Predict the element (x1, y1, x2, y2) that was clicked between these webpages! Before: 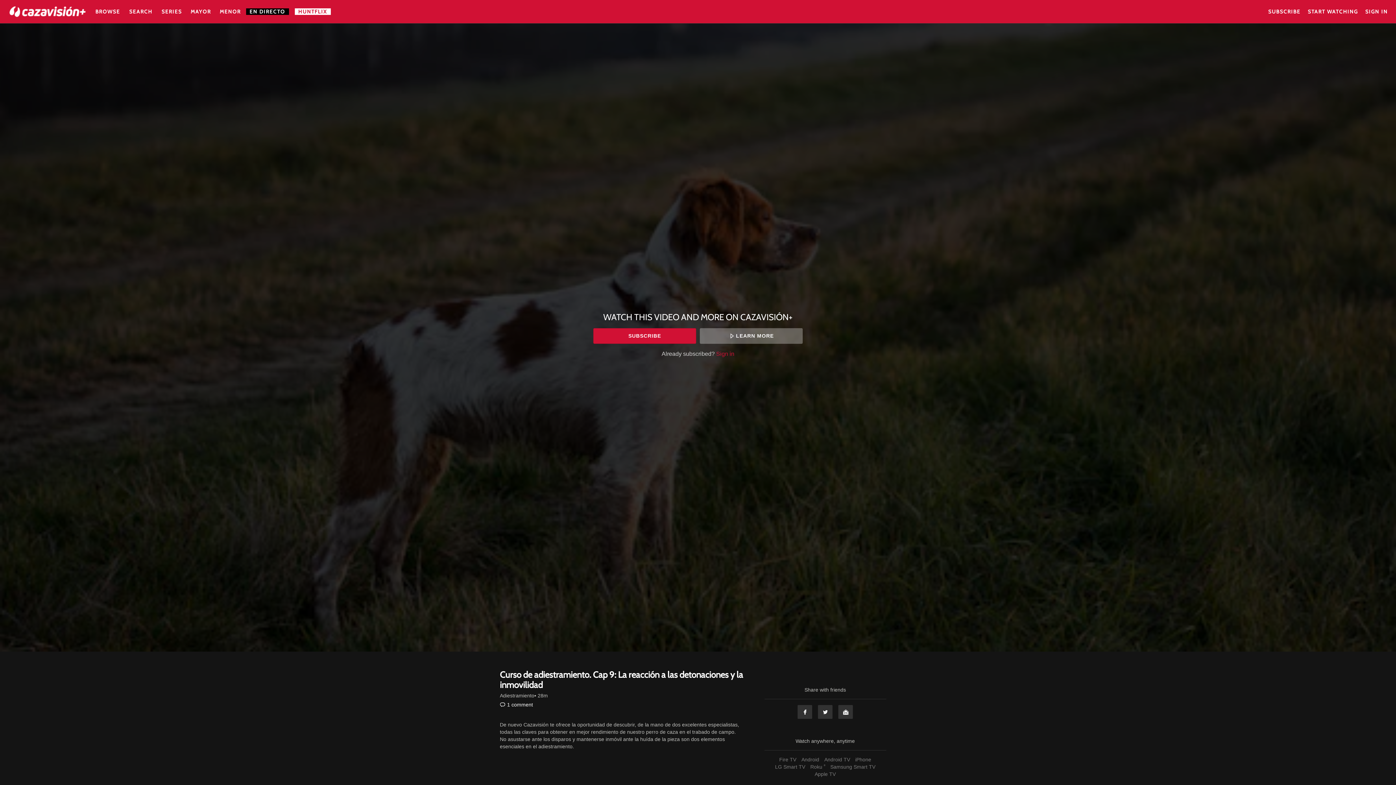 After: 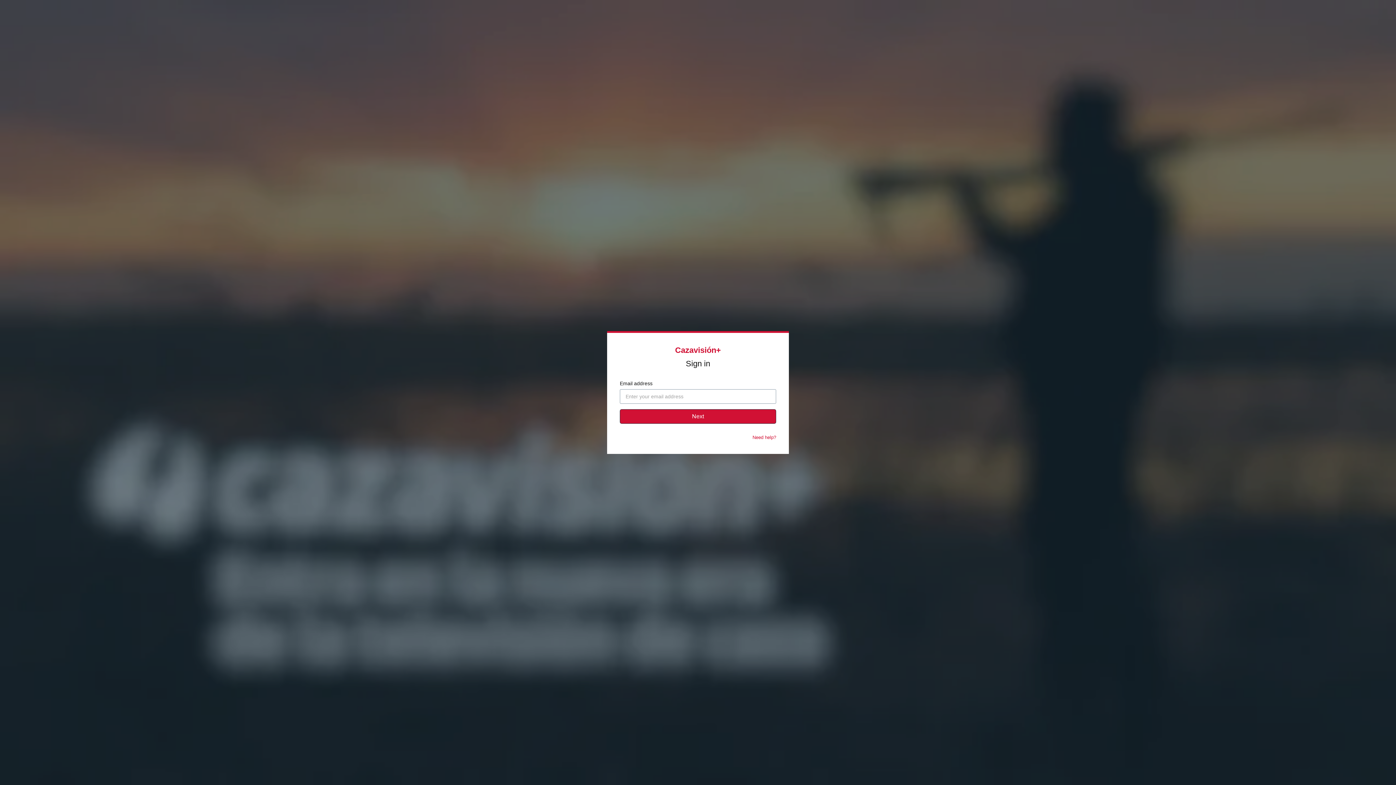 Action: bbox: (716, 350, 734, 357) label: Sign in